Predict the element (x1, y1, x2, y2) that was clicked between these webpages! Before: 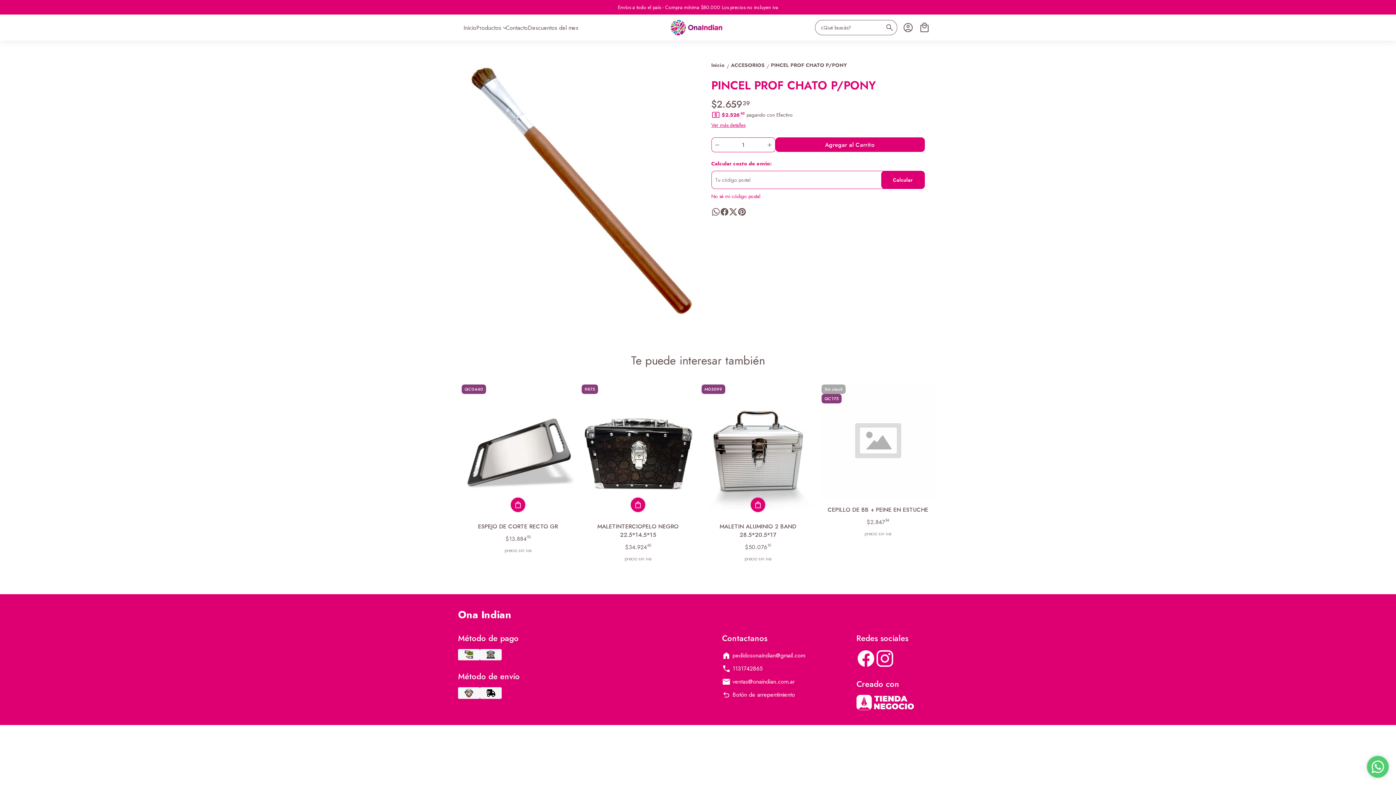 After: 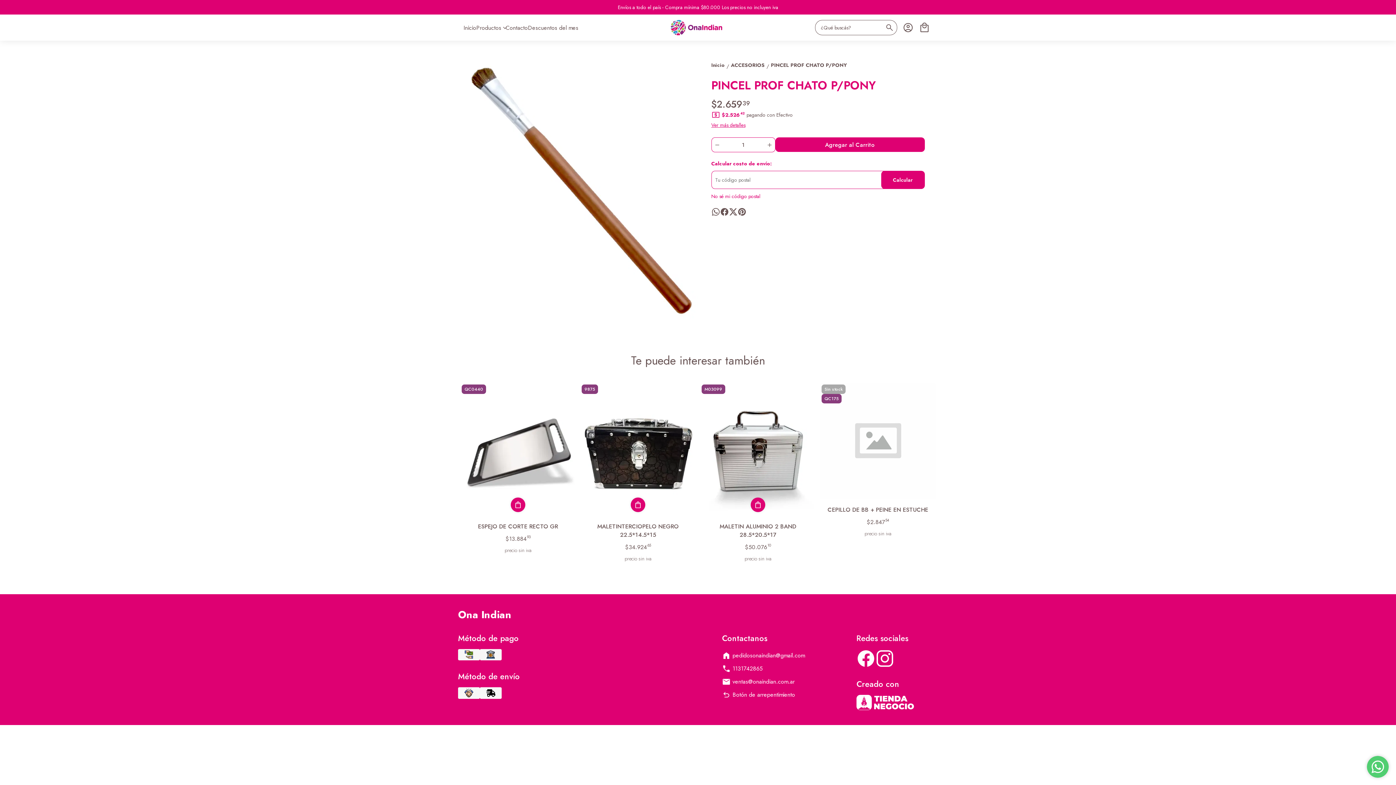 Action: bbox: (856, 649, 875, 668)